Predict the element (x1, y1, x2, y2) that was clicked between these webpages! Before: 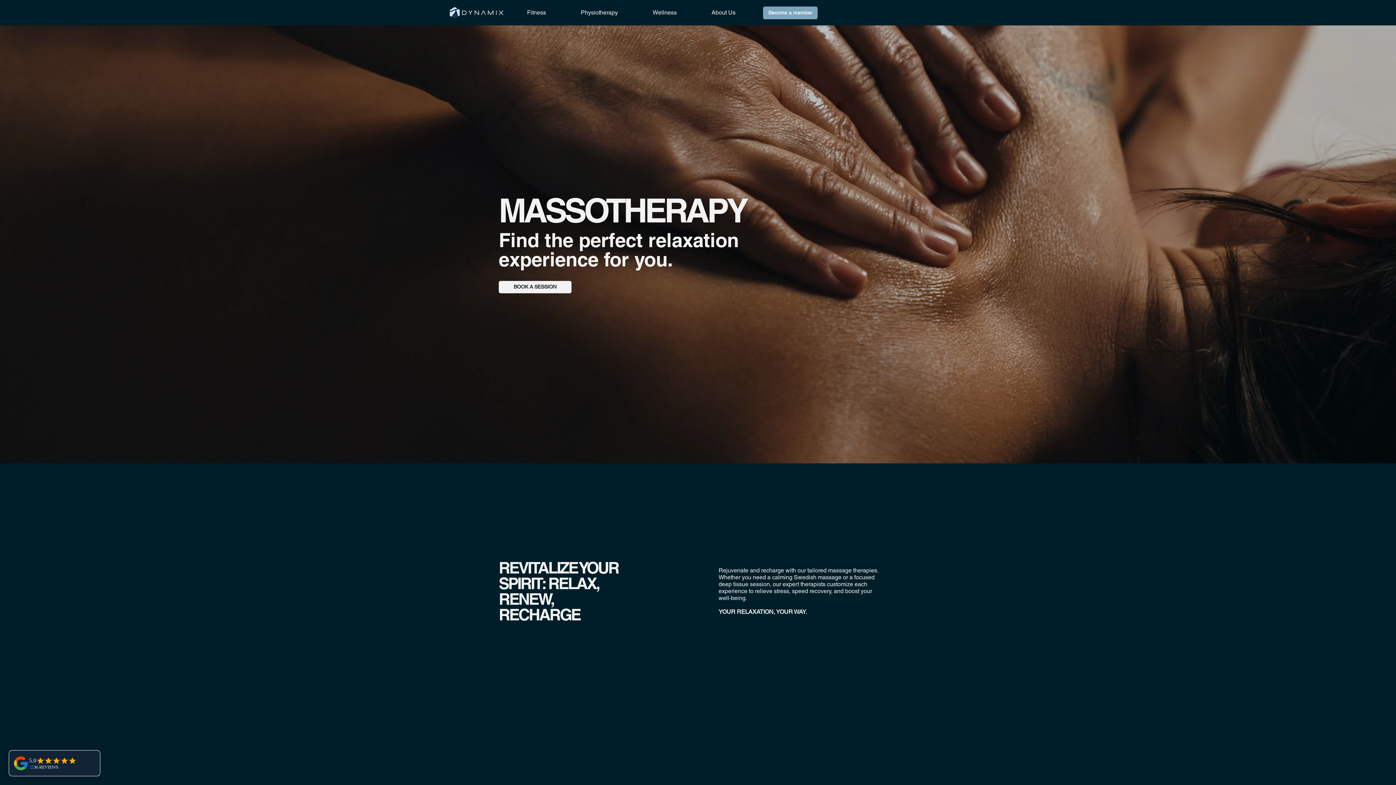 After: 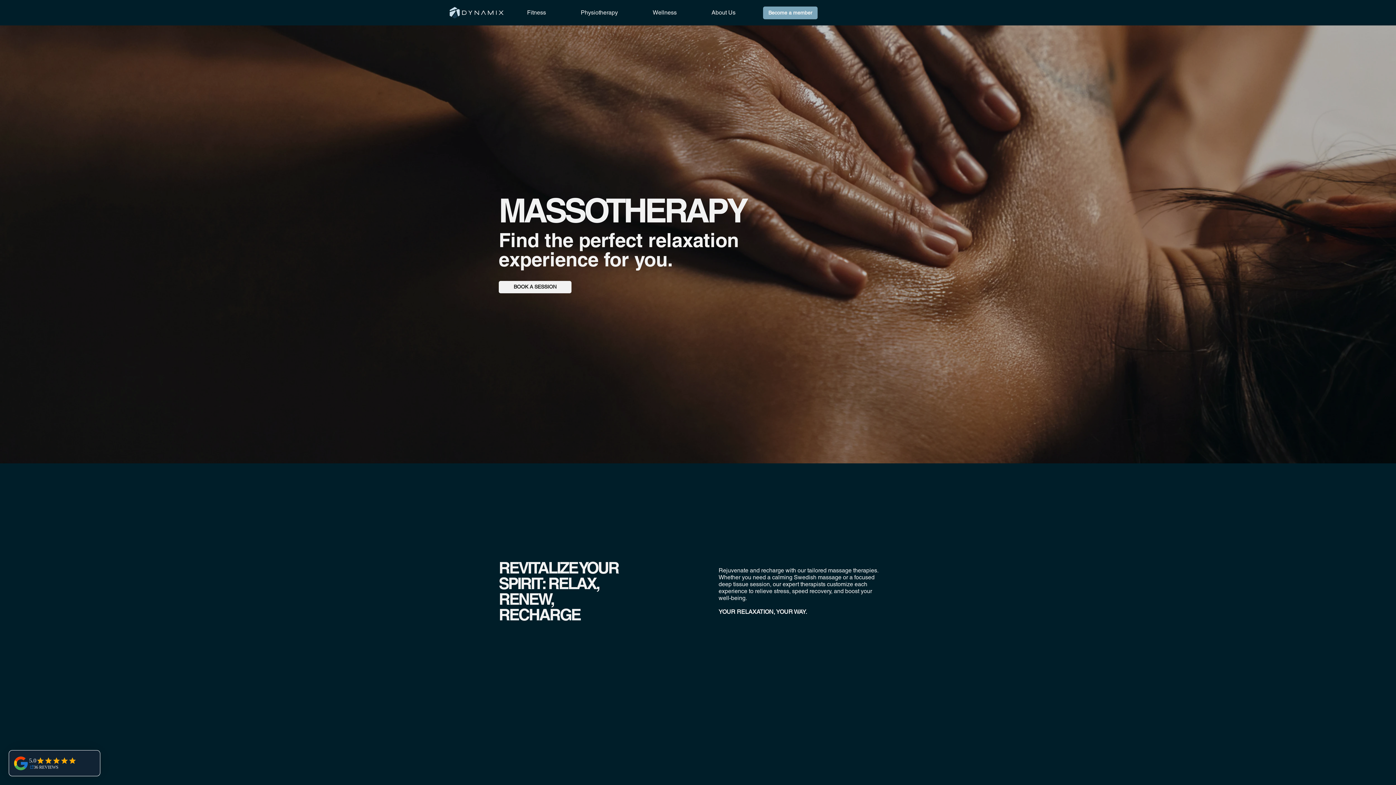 Action: label: Physiotherapy bbox: (565, 9, 634, 16)